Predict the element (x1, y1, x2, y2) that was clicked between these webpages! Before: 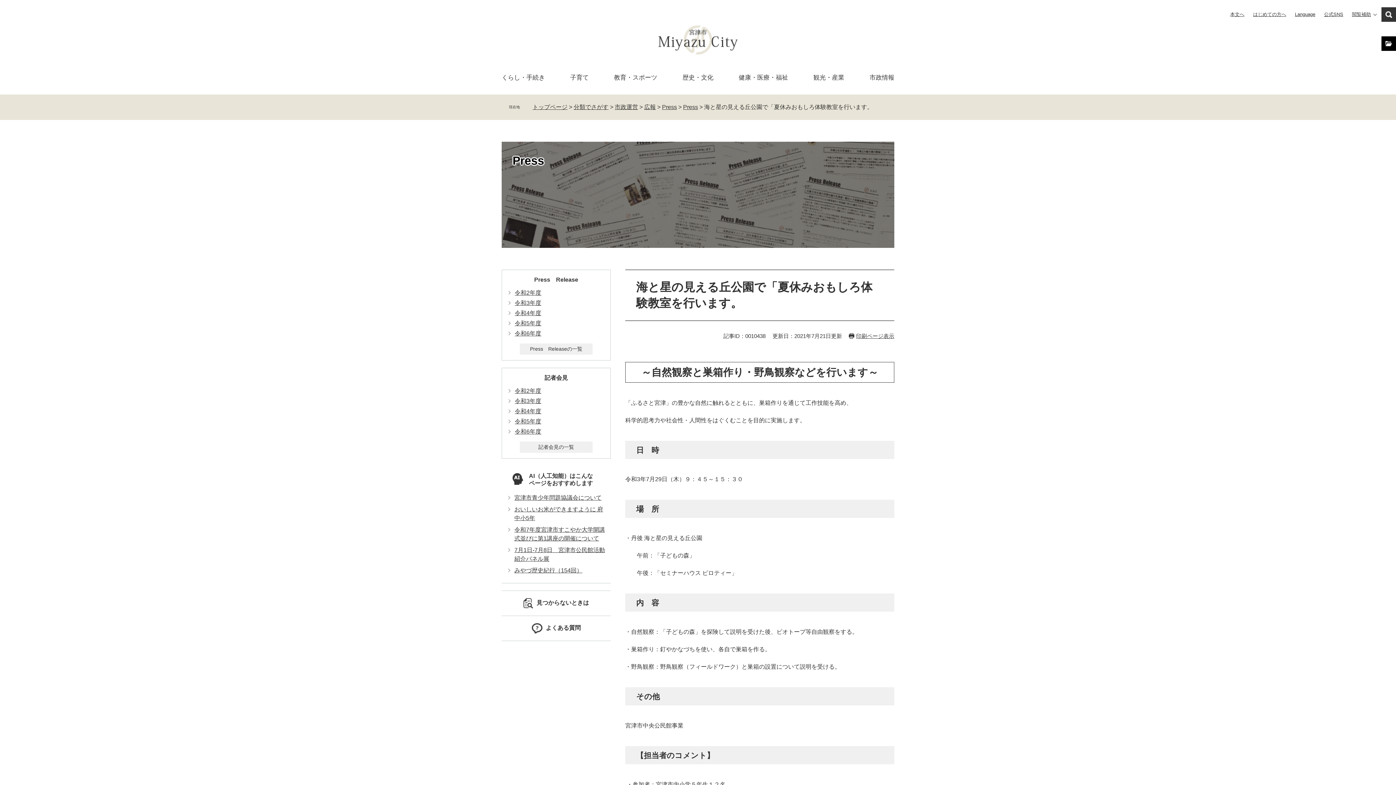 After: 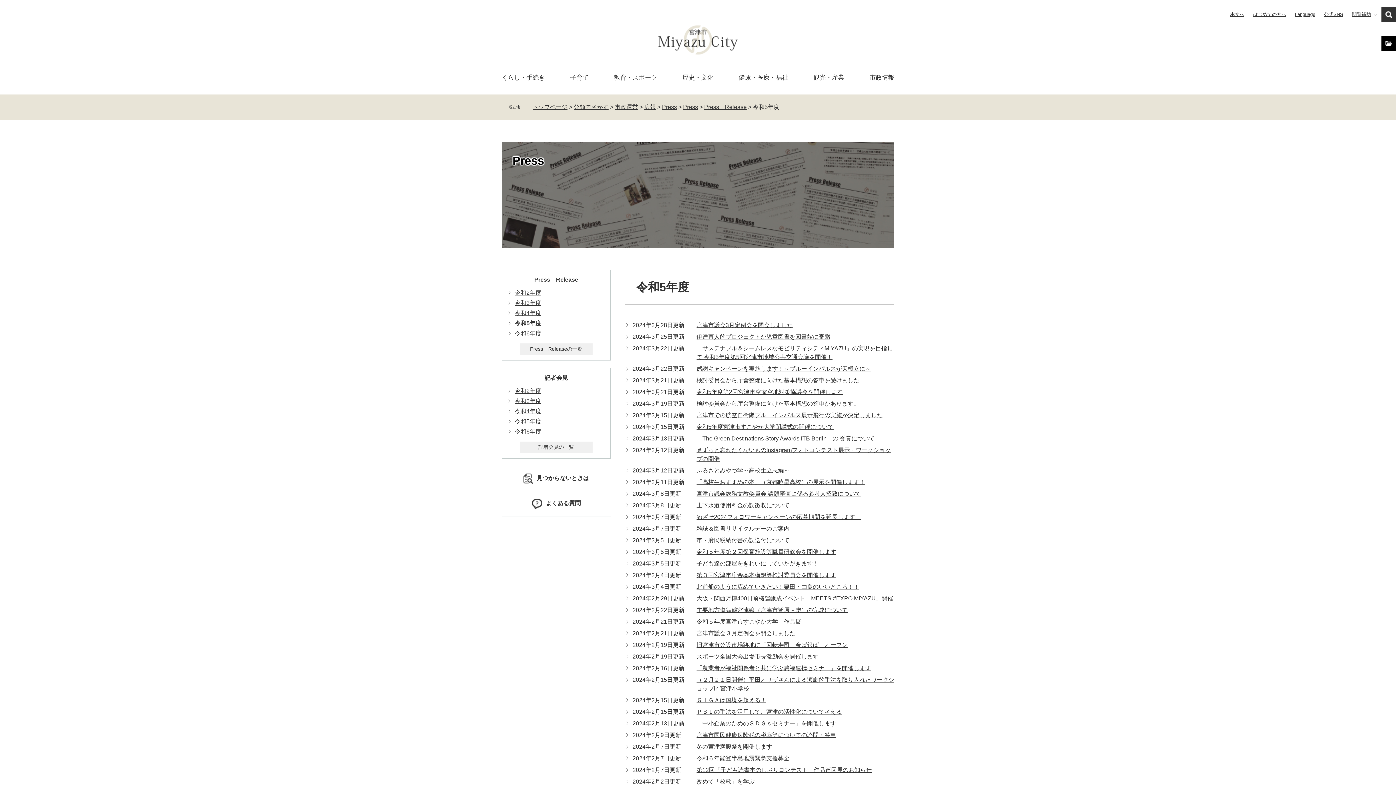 Action: bbox: (514, 320, 541, 326) label: 令和5年度